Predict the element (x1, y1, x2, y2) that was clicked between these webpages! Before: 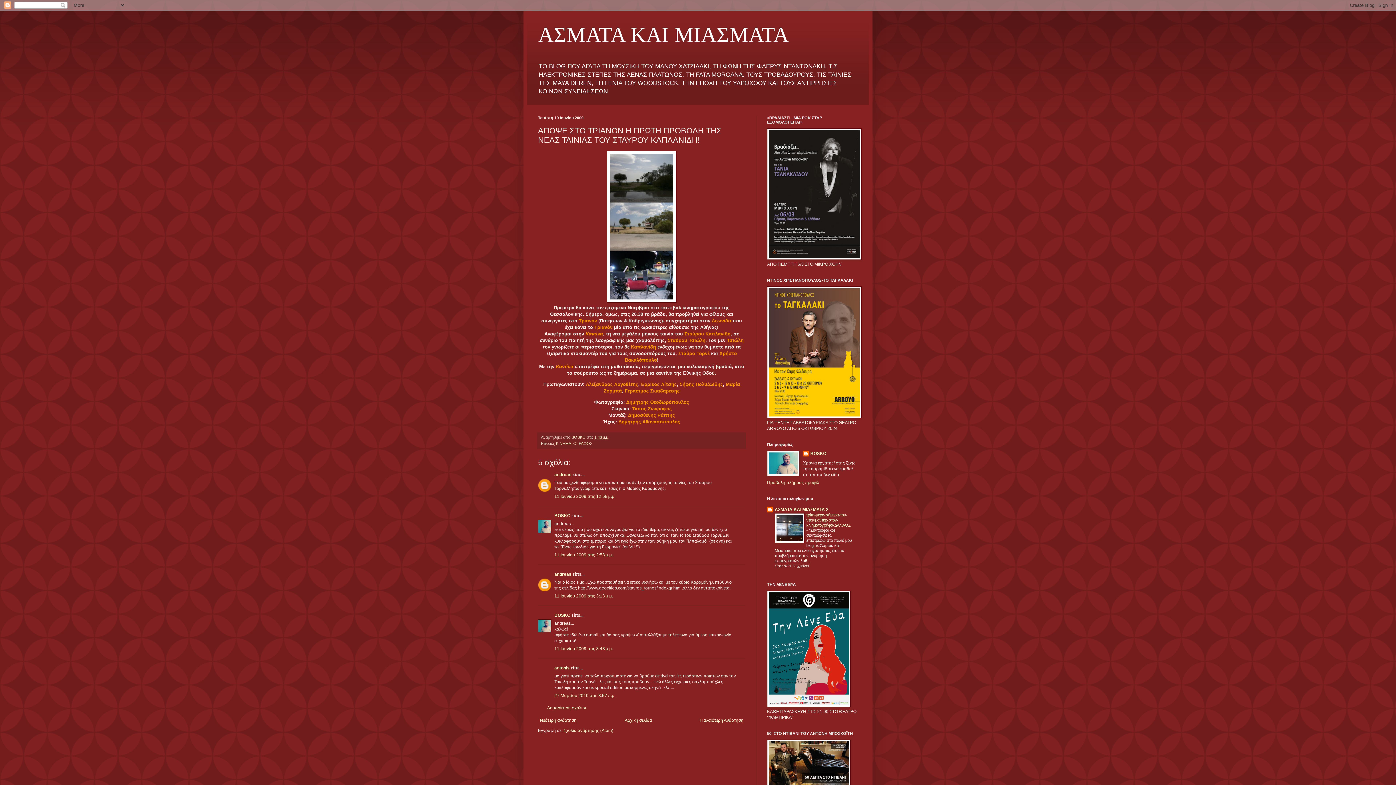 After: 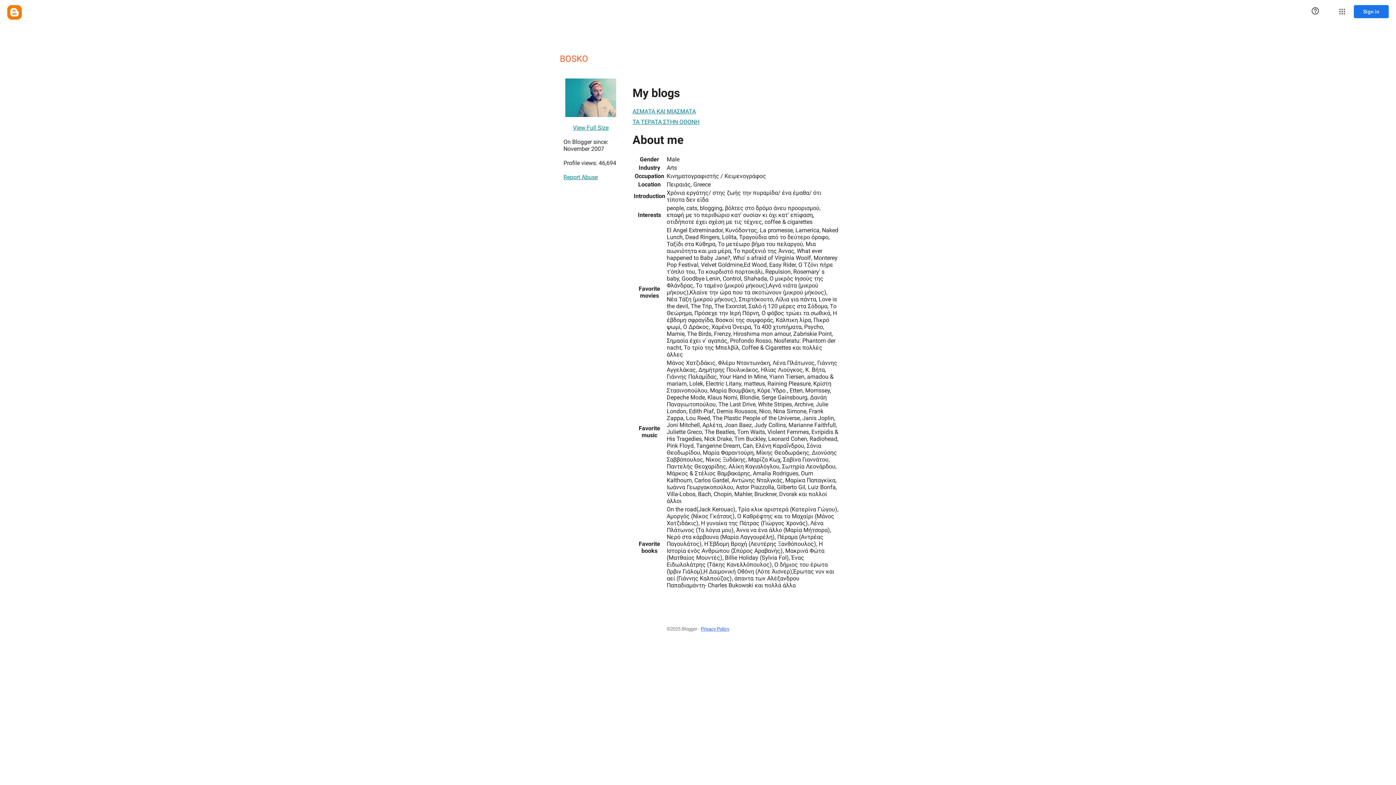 Action: label: BOSKO bbox: (554, 613, 570, 618)